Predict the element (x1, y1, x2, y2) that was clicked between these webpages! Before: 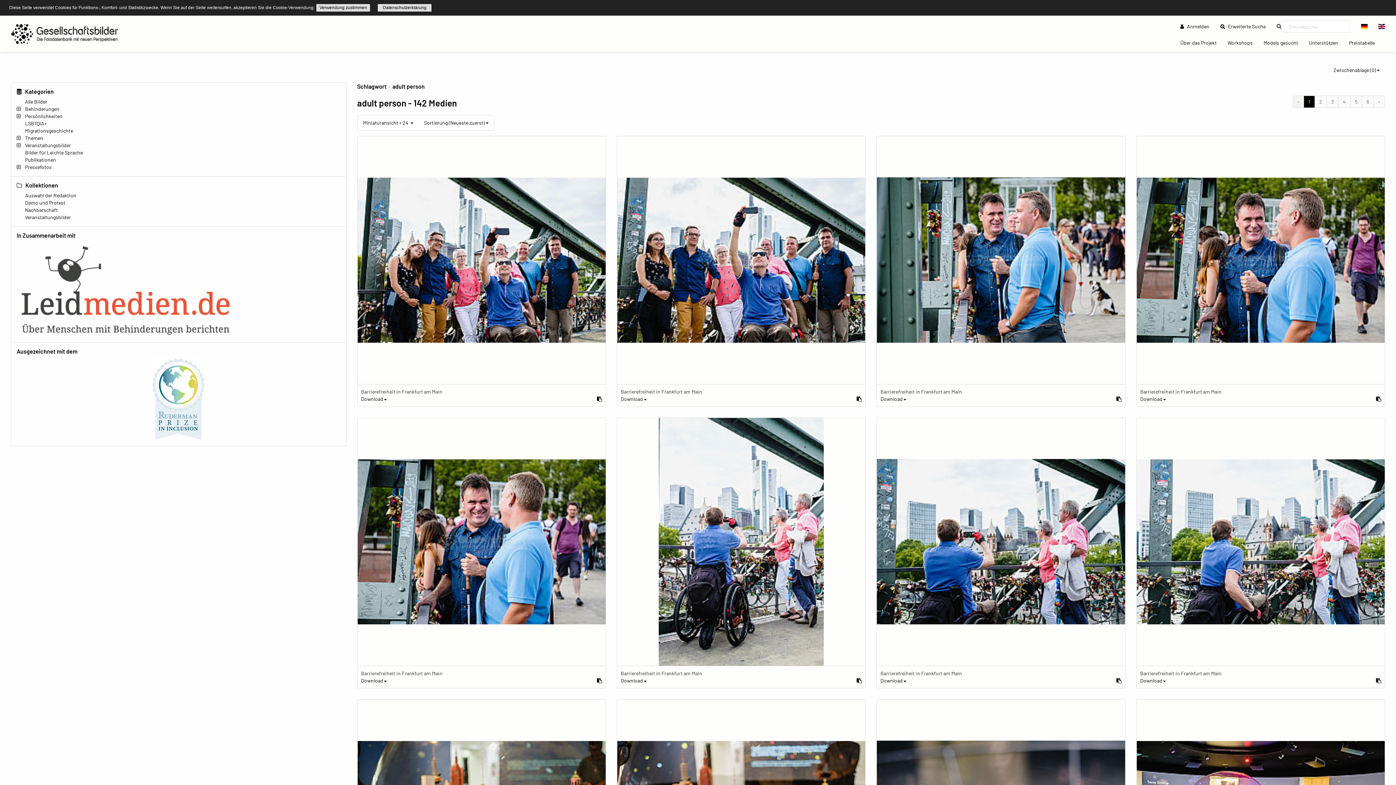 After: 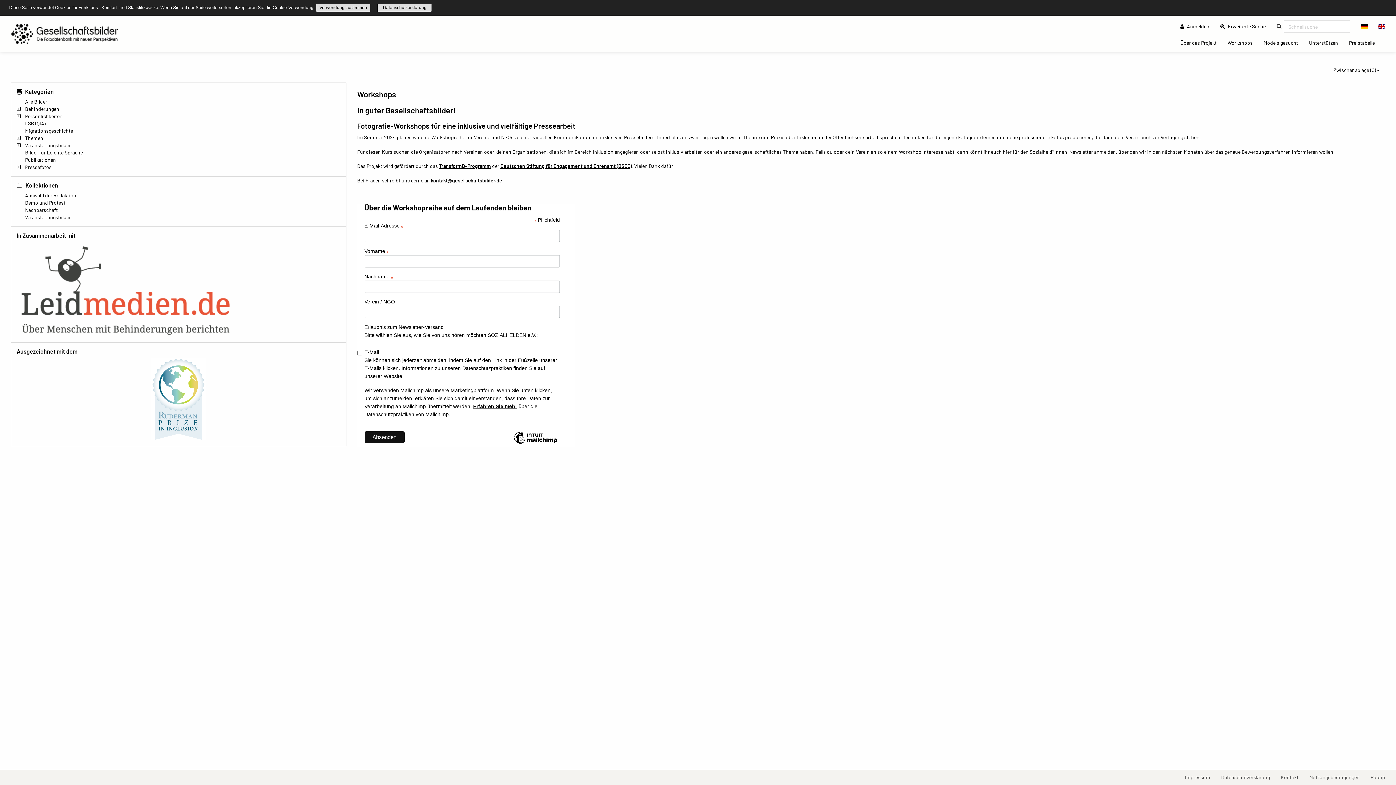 Action: label: Workshops
(current) bbox: (1222, 35, 1258, 50)